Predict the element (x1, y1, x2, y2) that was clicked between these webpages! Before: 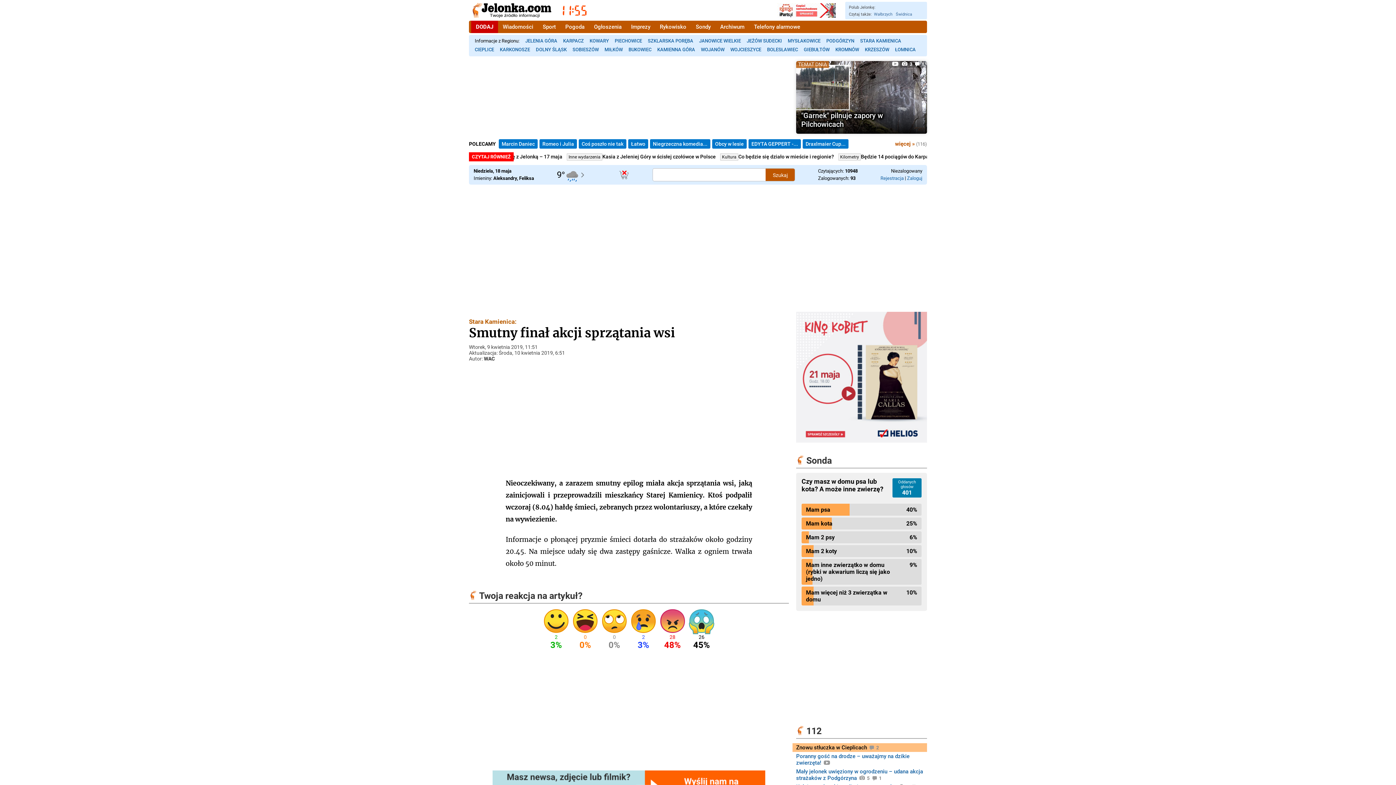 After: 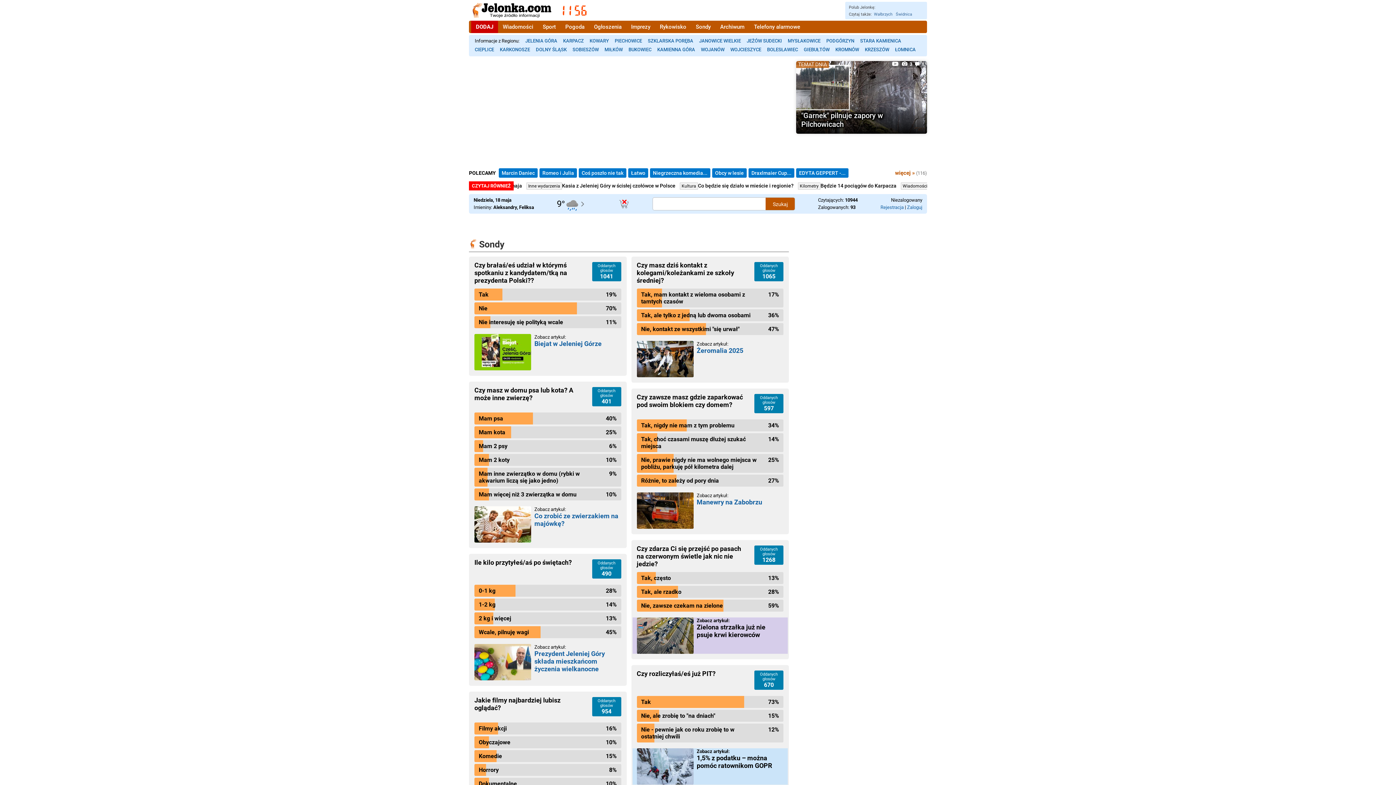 Action: label: Sonda bbox: (806, 455, 832, 466)